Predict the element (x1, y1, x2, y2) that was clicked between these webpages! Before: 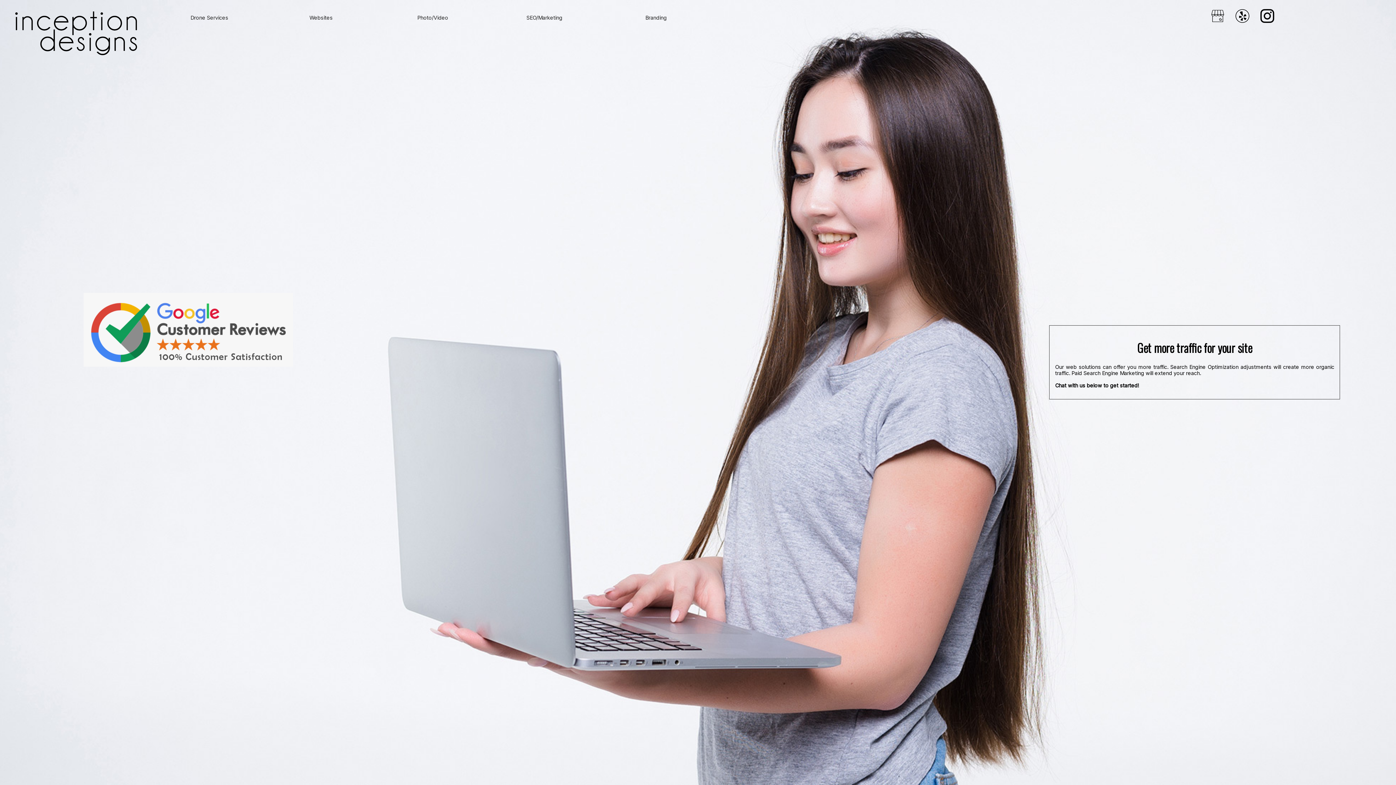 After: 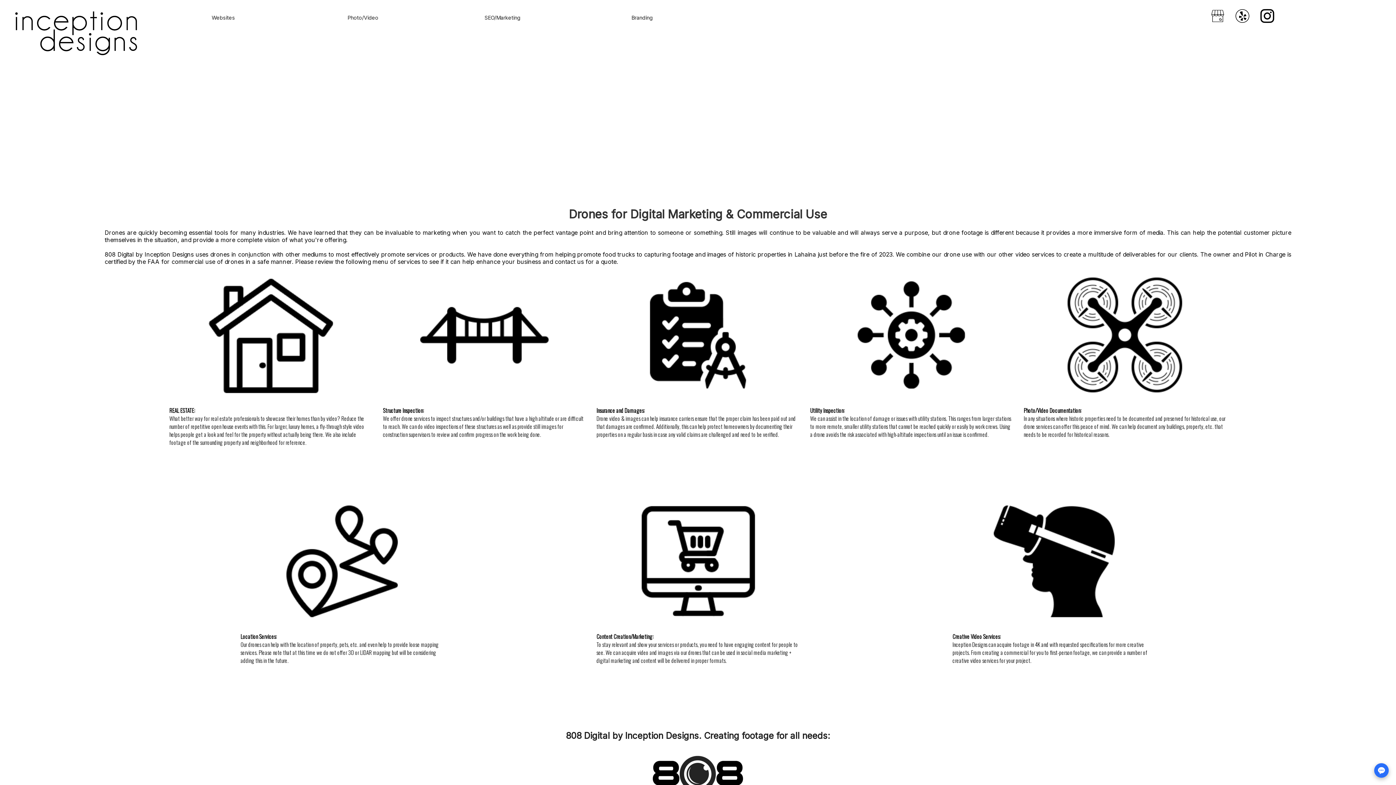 Action: label: Drone Services bbox: (153, 14, 265, 20)